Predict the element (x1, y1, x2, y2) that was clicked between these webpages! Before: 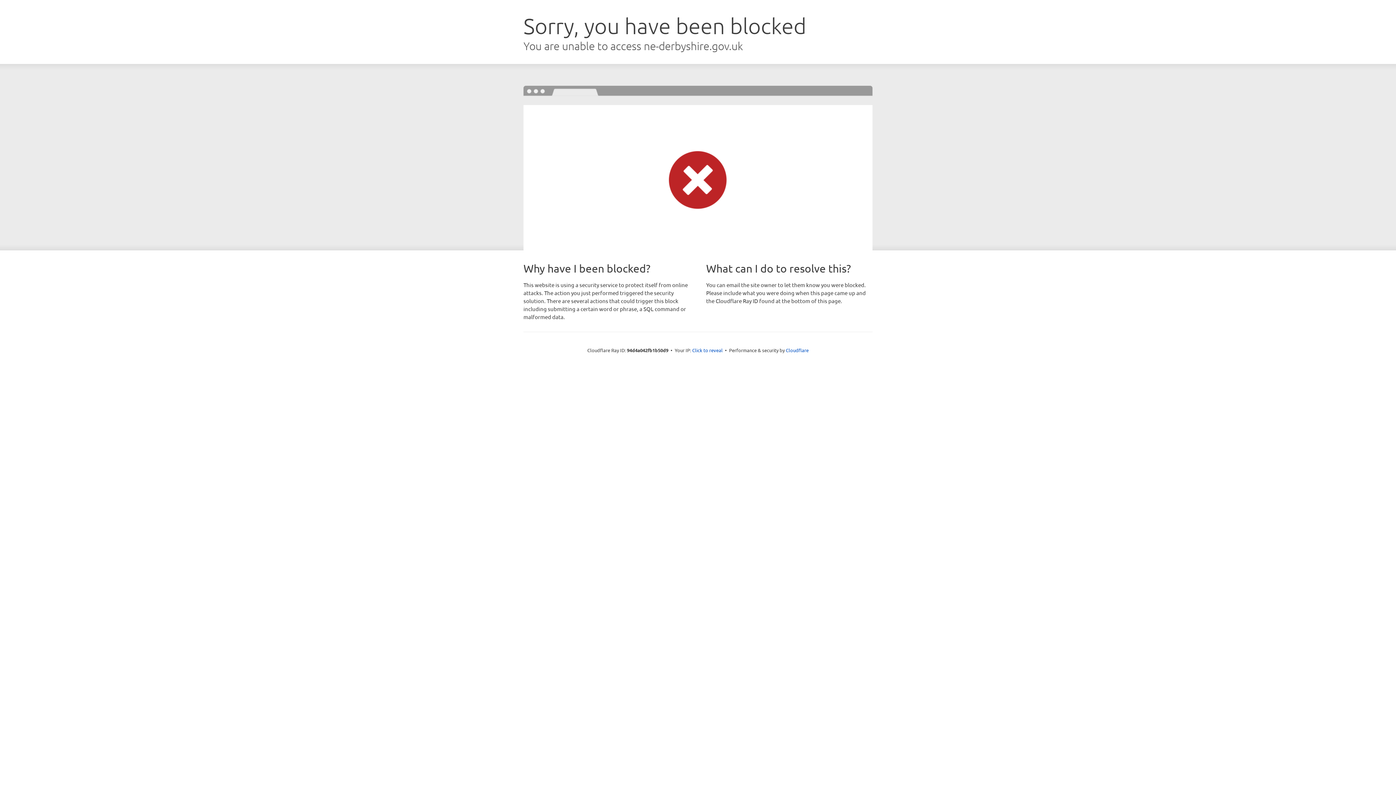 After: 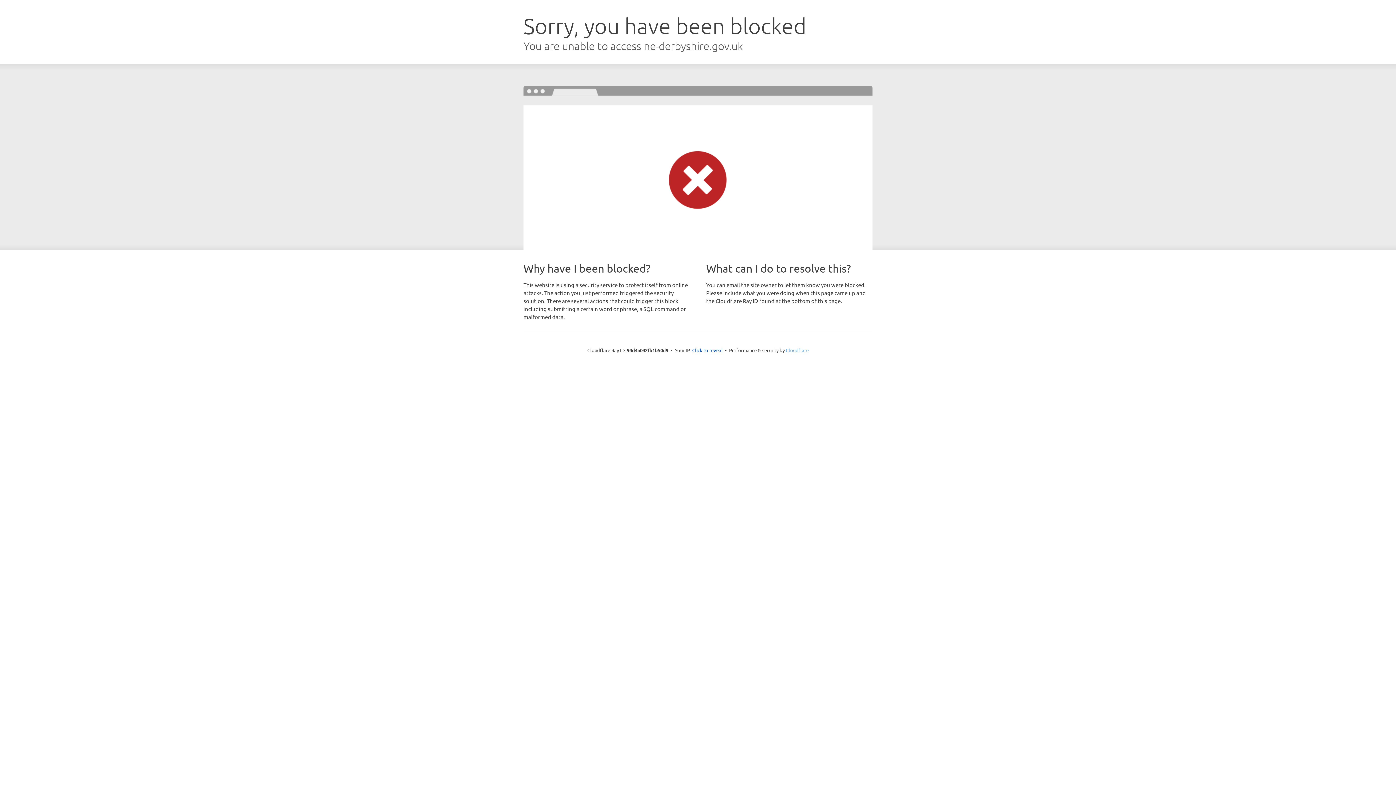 Action: label: Cloudflare bbox: (786, 347, 808, 353)